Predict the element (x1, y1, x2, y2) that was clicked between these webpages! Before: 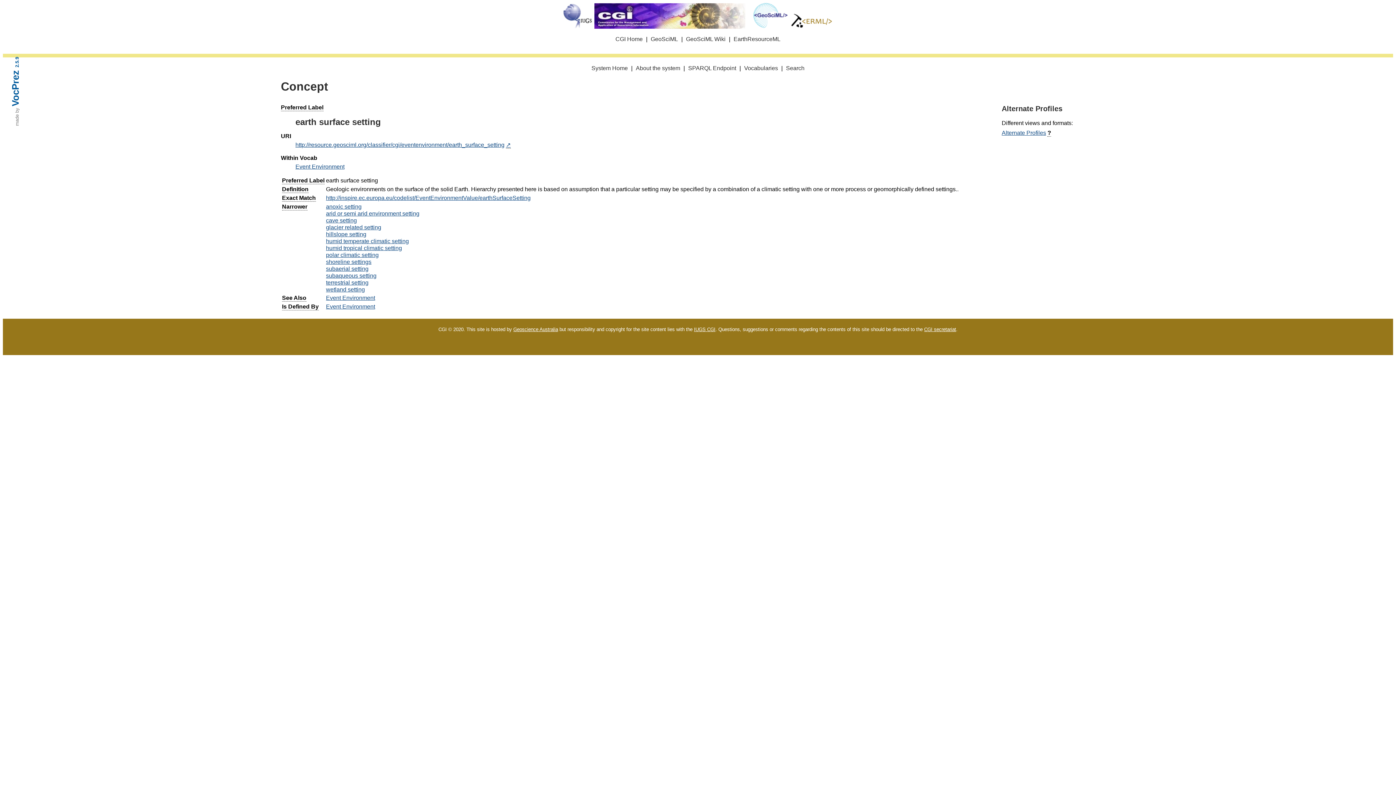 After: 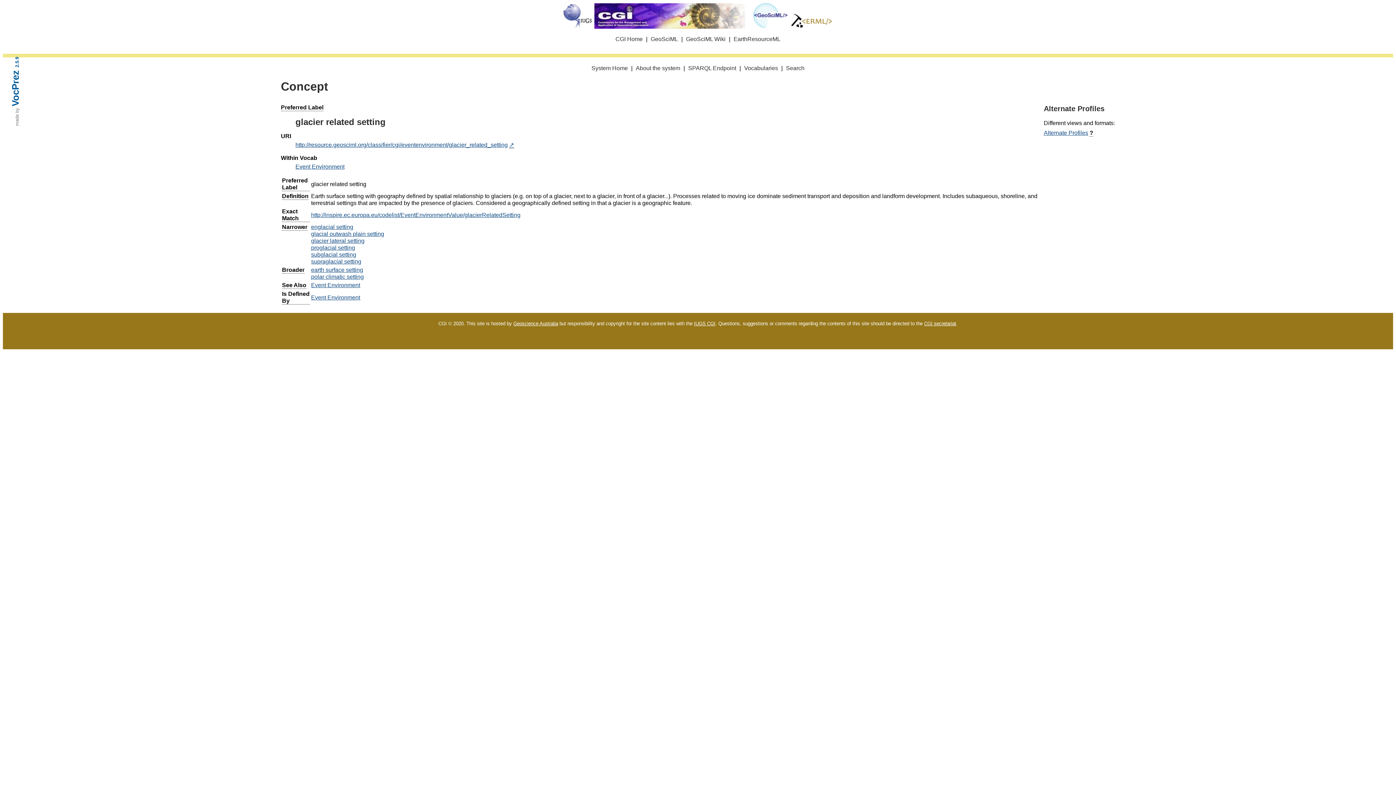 Action: label: glacier related setting bbox: (326, 224, 381, 230)